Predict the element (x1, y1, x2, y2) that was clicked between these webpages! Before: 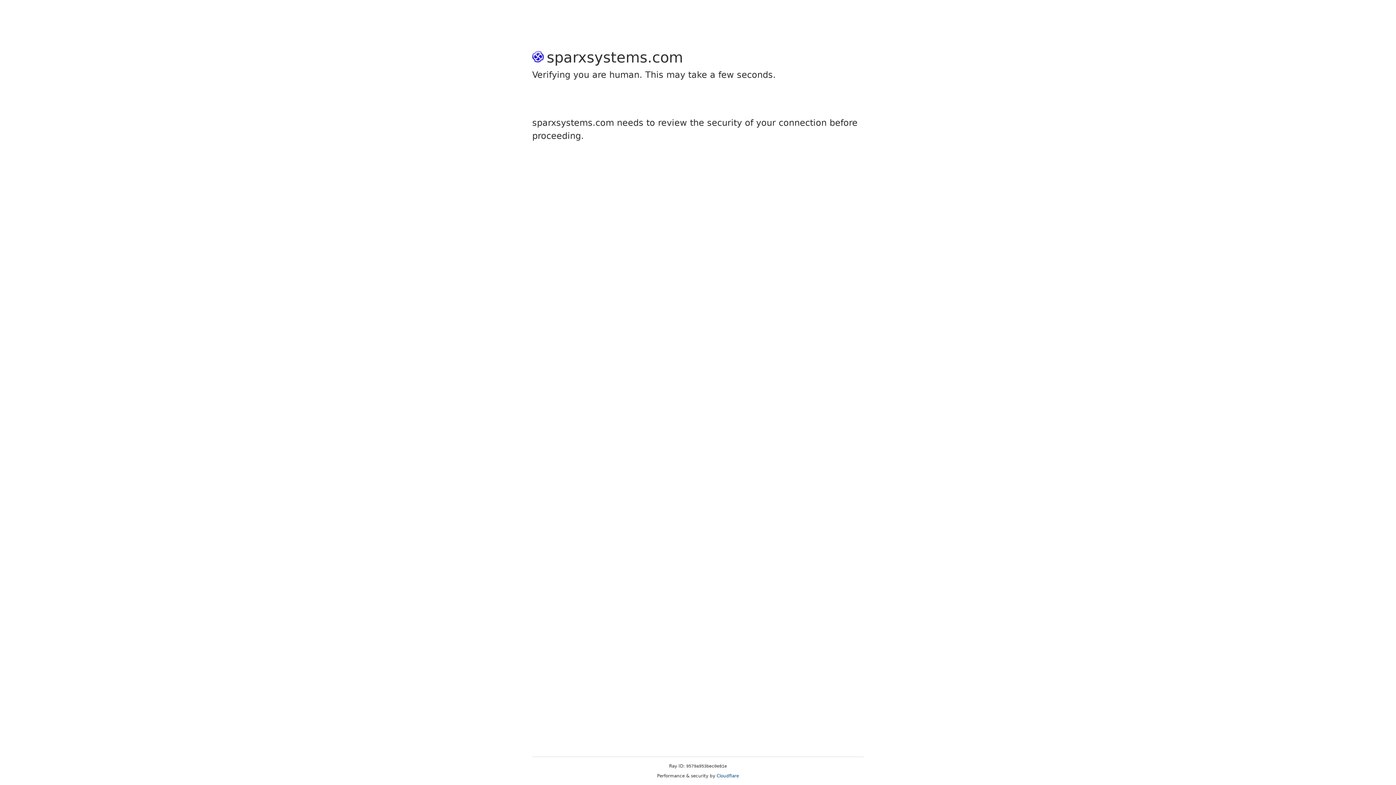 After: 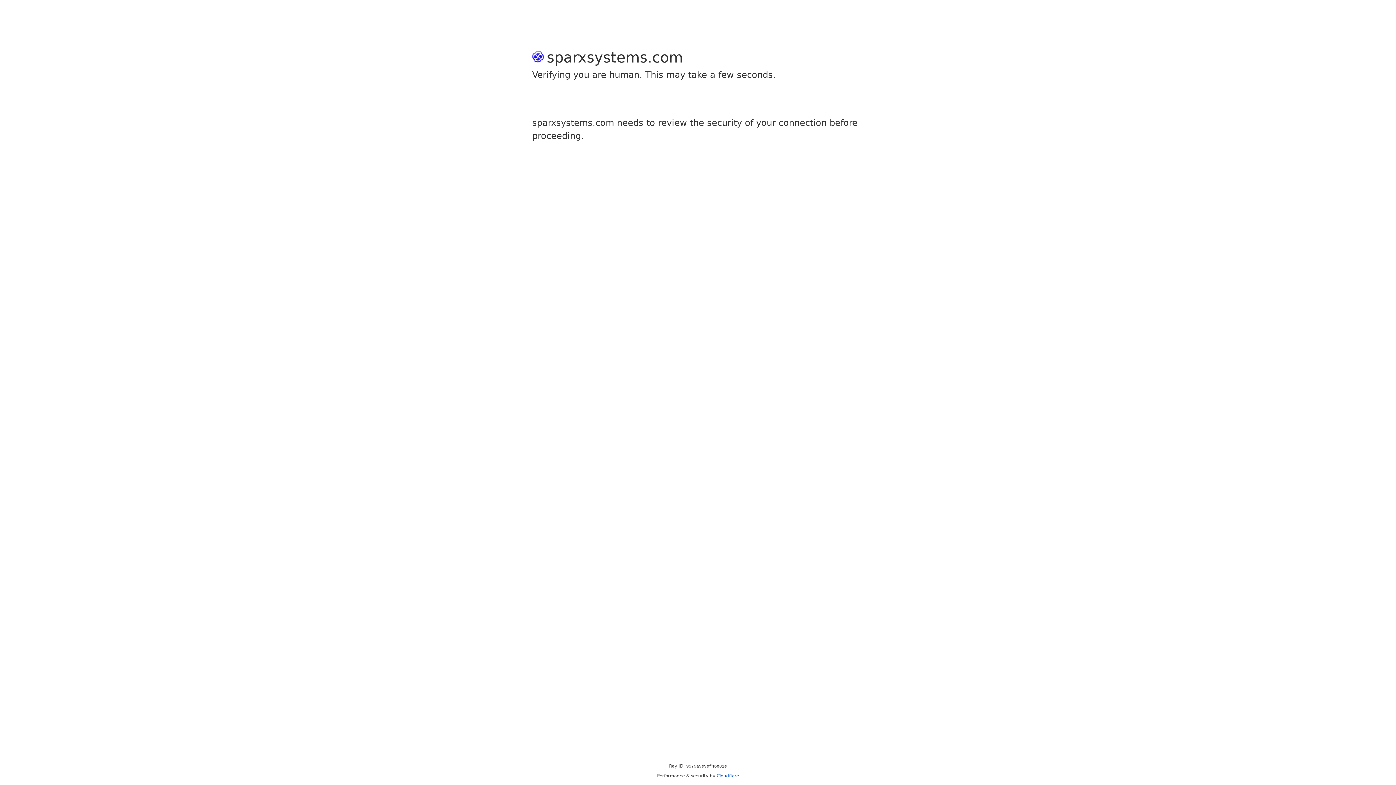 Action: label: Cloudflare bbox: (716, 773, 739, 778)